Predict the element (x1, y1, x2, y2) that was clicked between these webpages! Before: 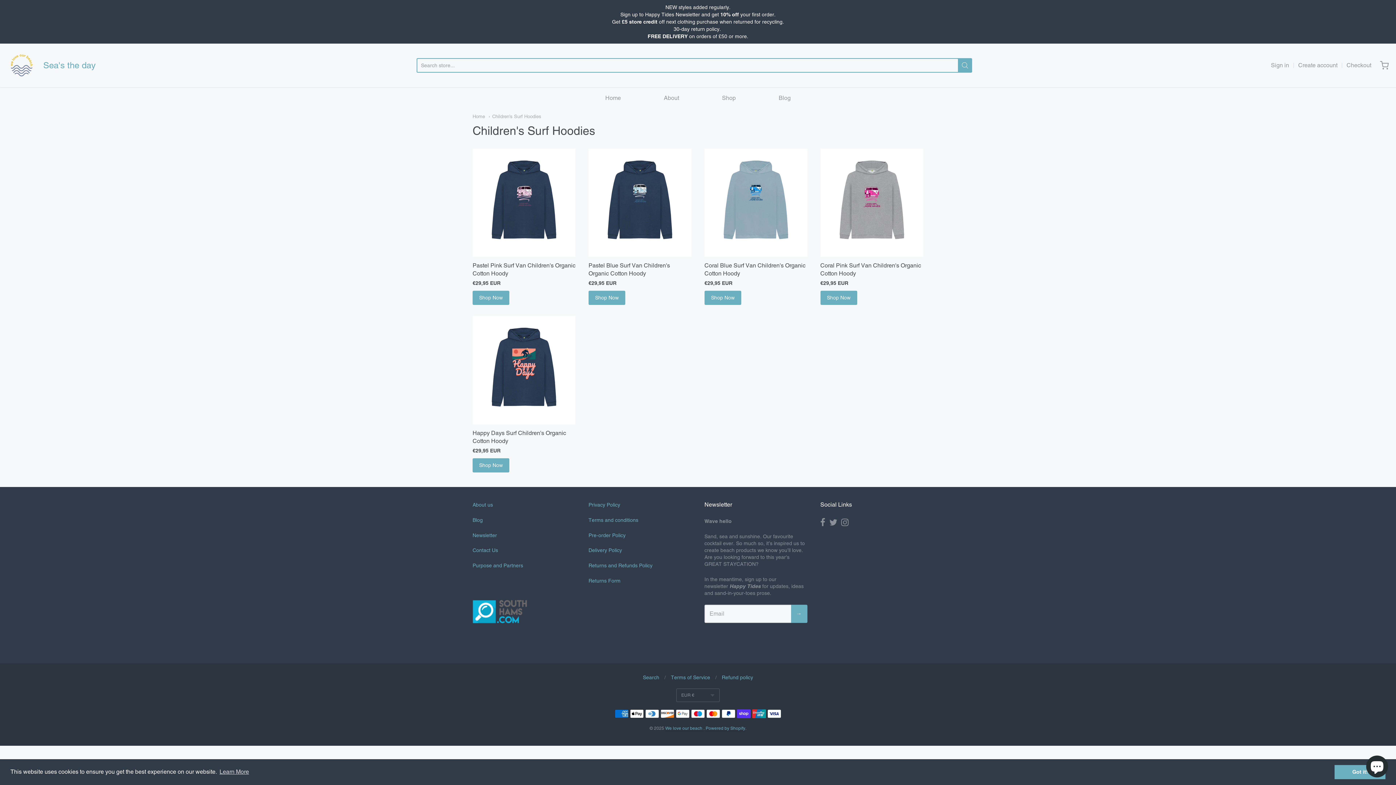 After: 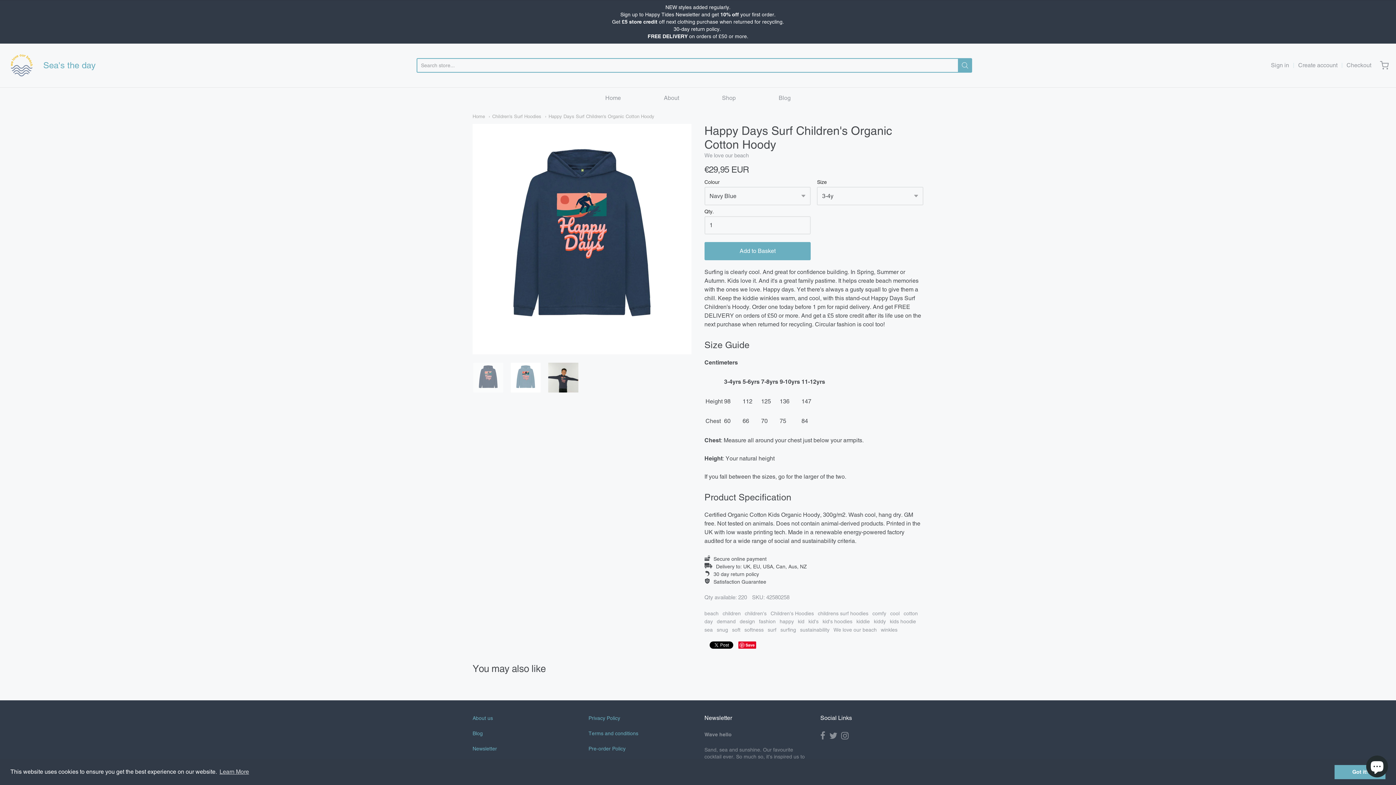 Action: bbox: (472, 461, 509, 468) label: Shop Now